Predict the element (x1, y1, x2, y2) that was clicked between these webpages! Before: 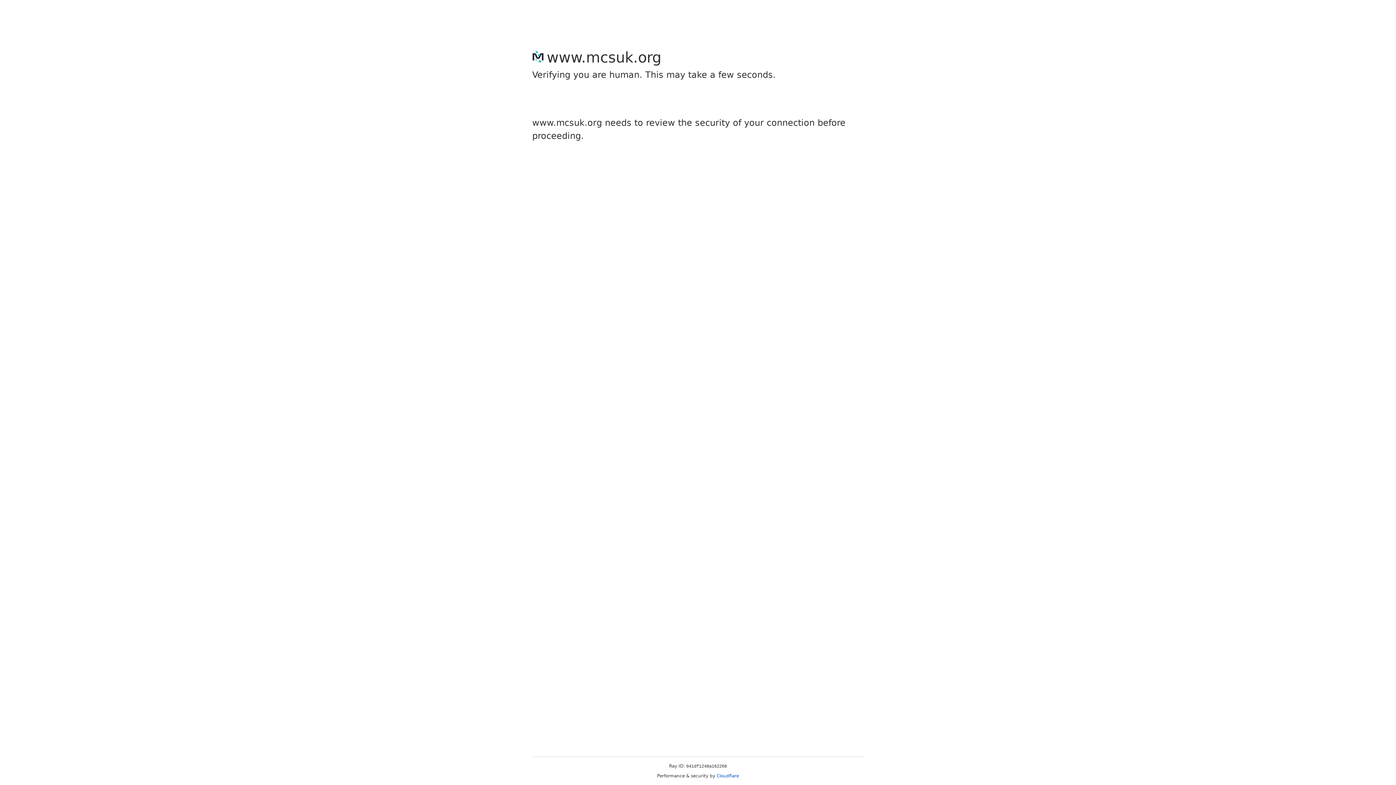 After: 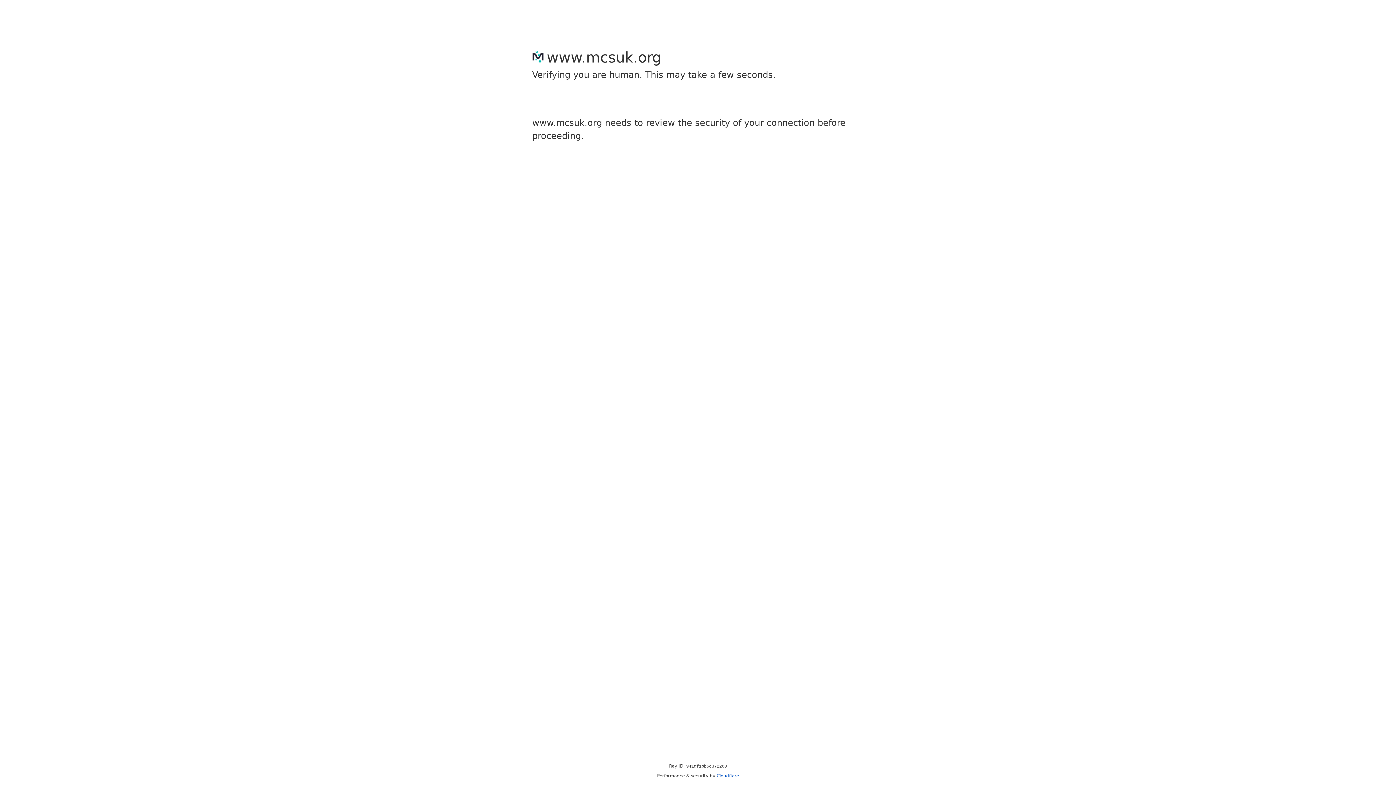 Action: bbox: (716, 773, 739, 778) label: Cloudflare